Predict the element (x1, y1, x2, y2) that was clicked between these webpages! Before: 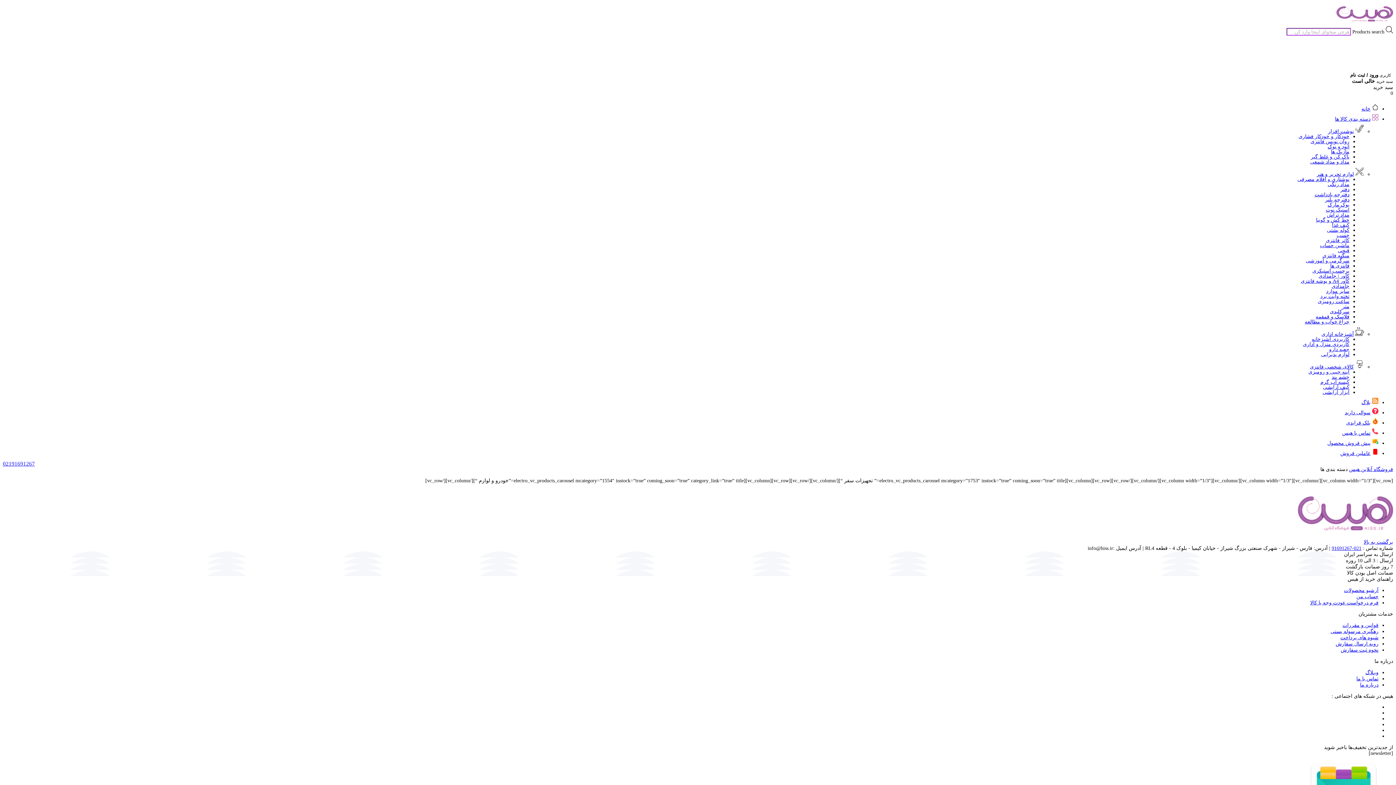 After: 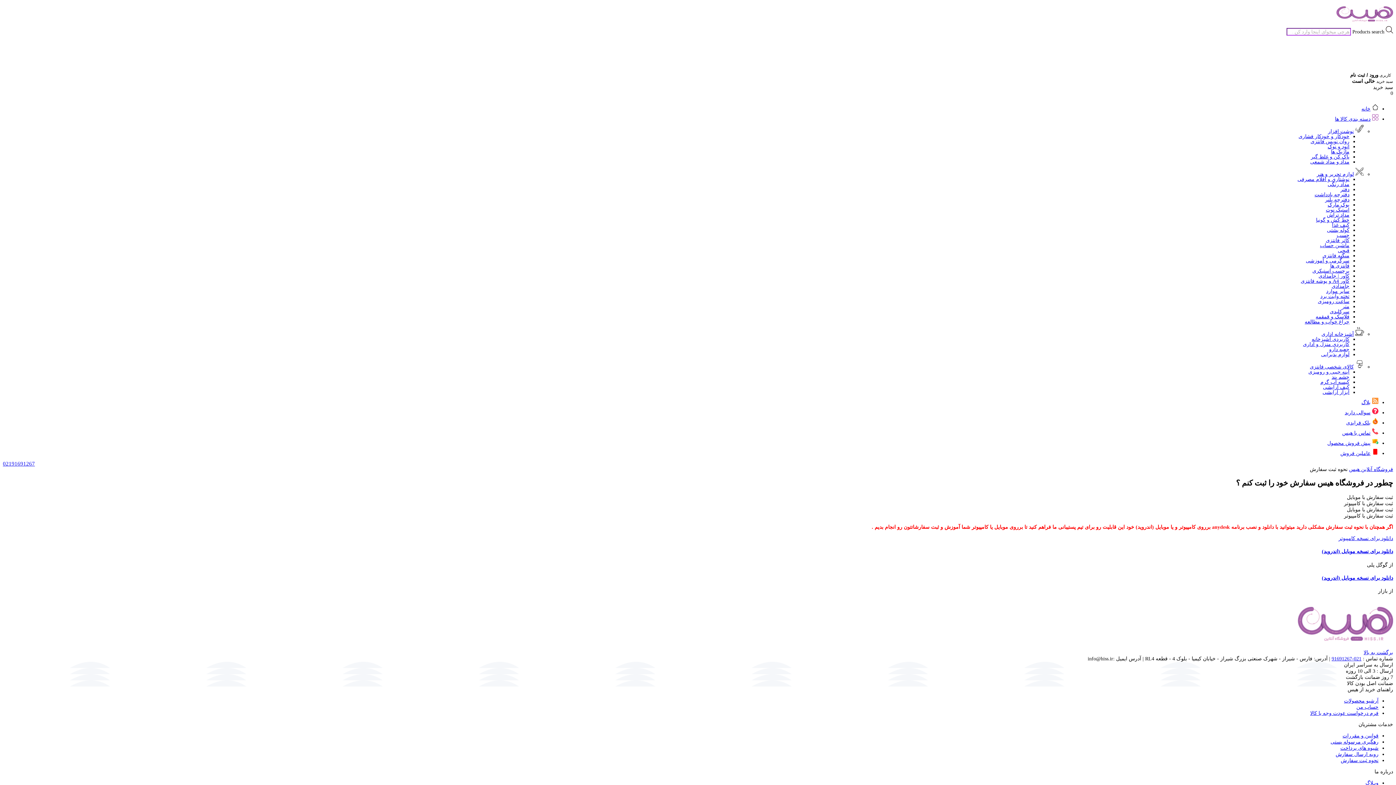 Action: bbox: (1341, 647, 1378, 653) label: نحوه ثبت سفارش